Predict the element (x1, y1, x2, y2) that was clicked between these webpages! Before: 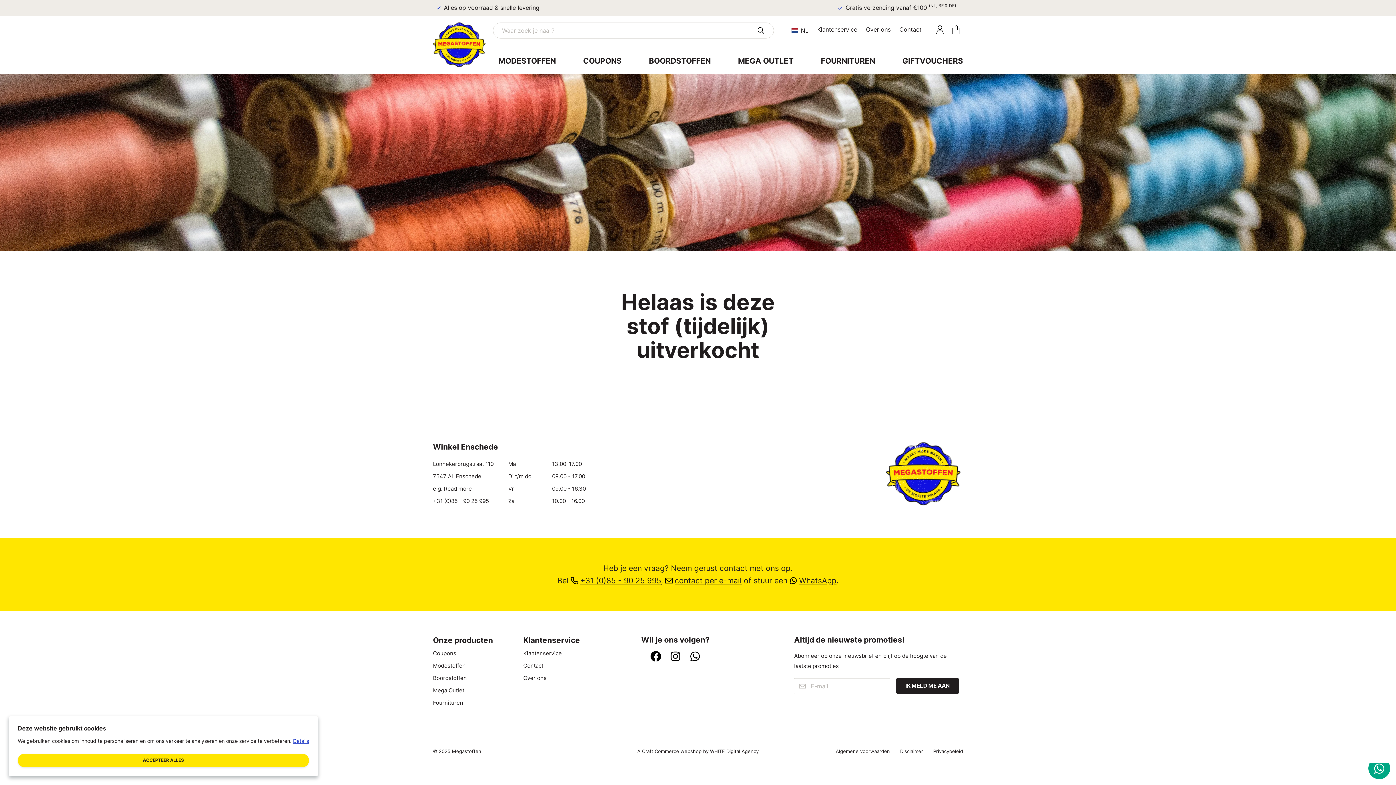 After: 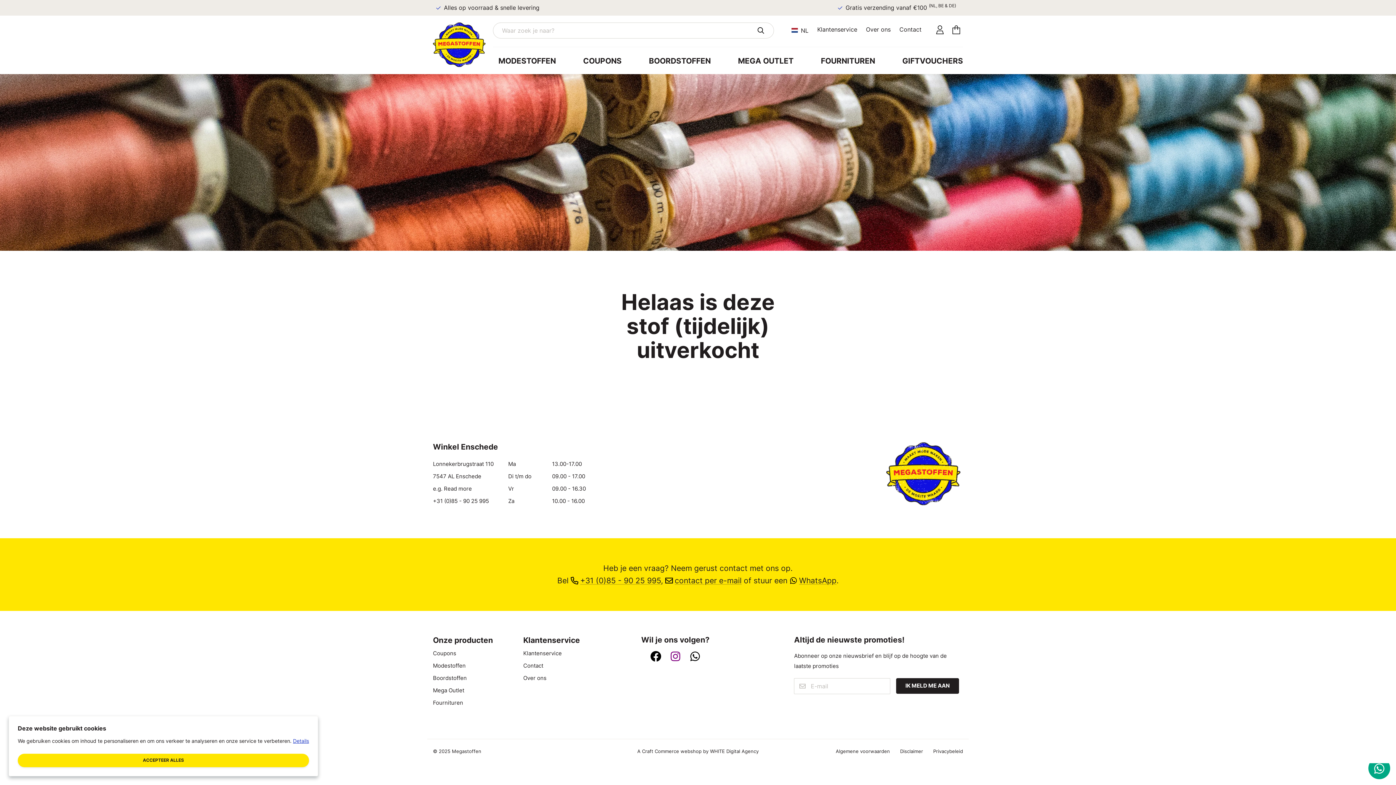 Action: bbox: (667, 653, 683, 660)